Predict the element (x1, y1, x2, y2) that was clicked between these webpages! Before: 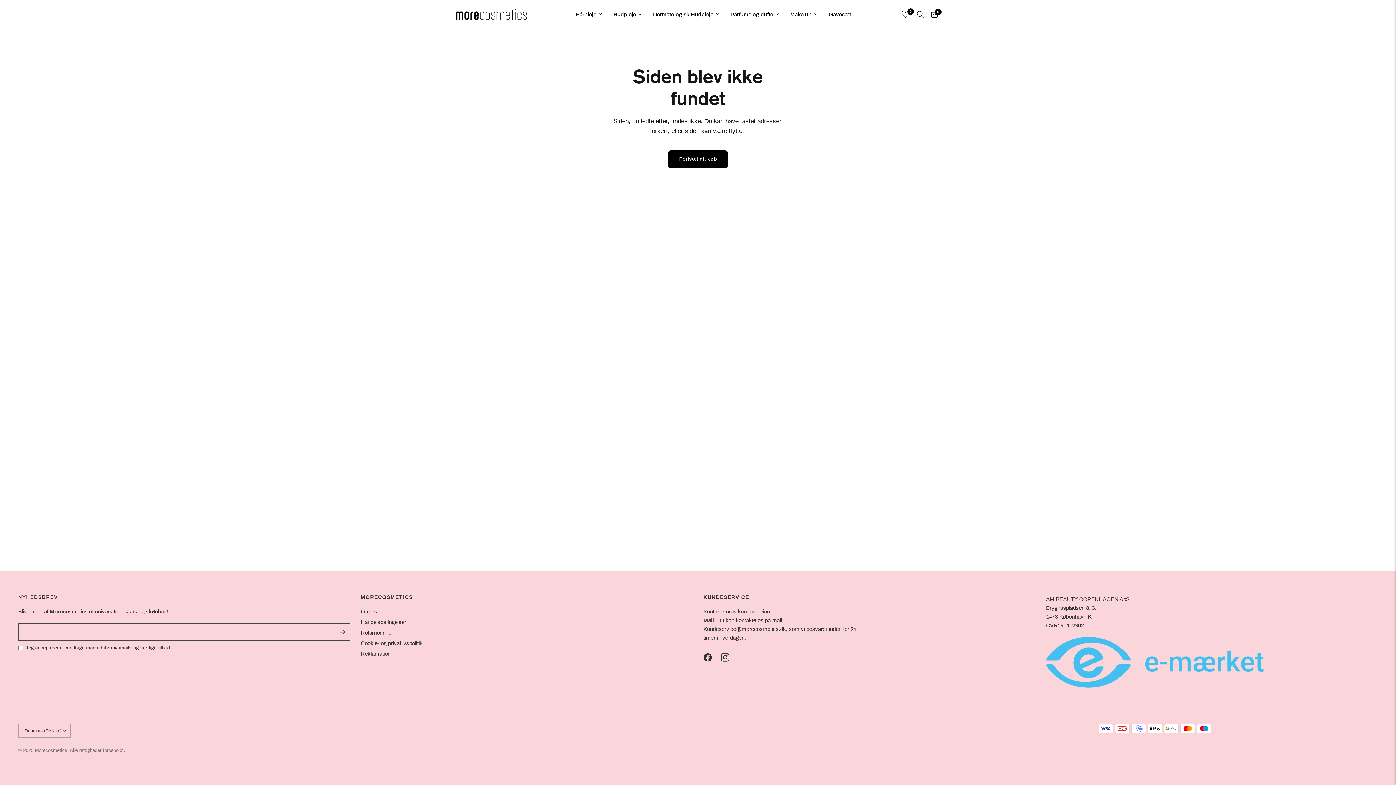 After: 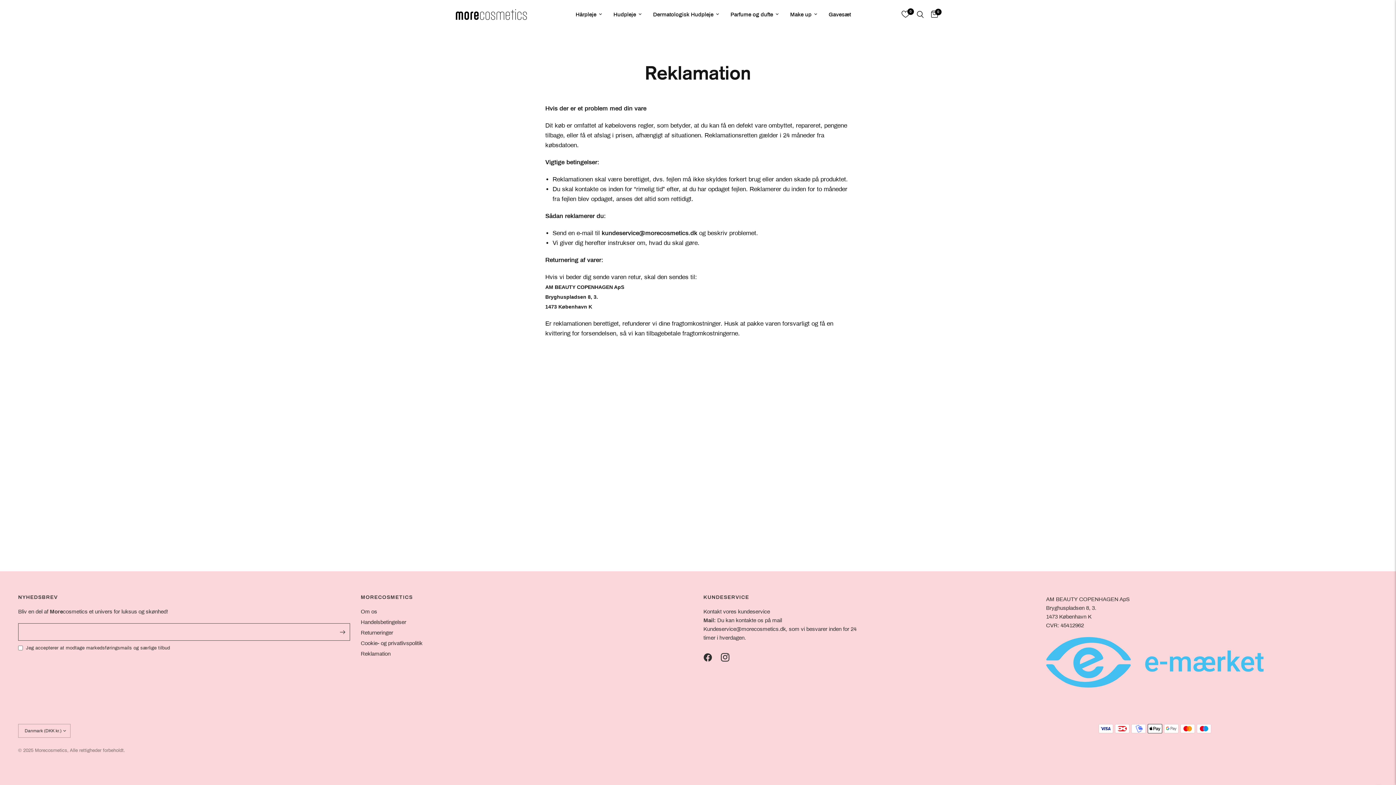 Action: bbox: (360, 651, 390, 657) label: Reklamation